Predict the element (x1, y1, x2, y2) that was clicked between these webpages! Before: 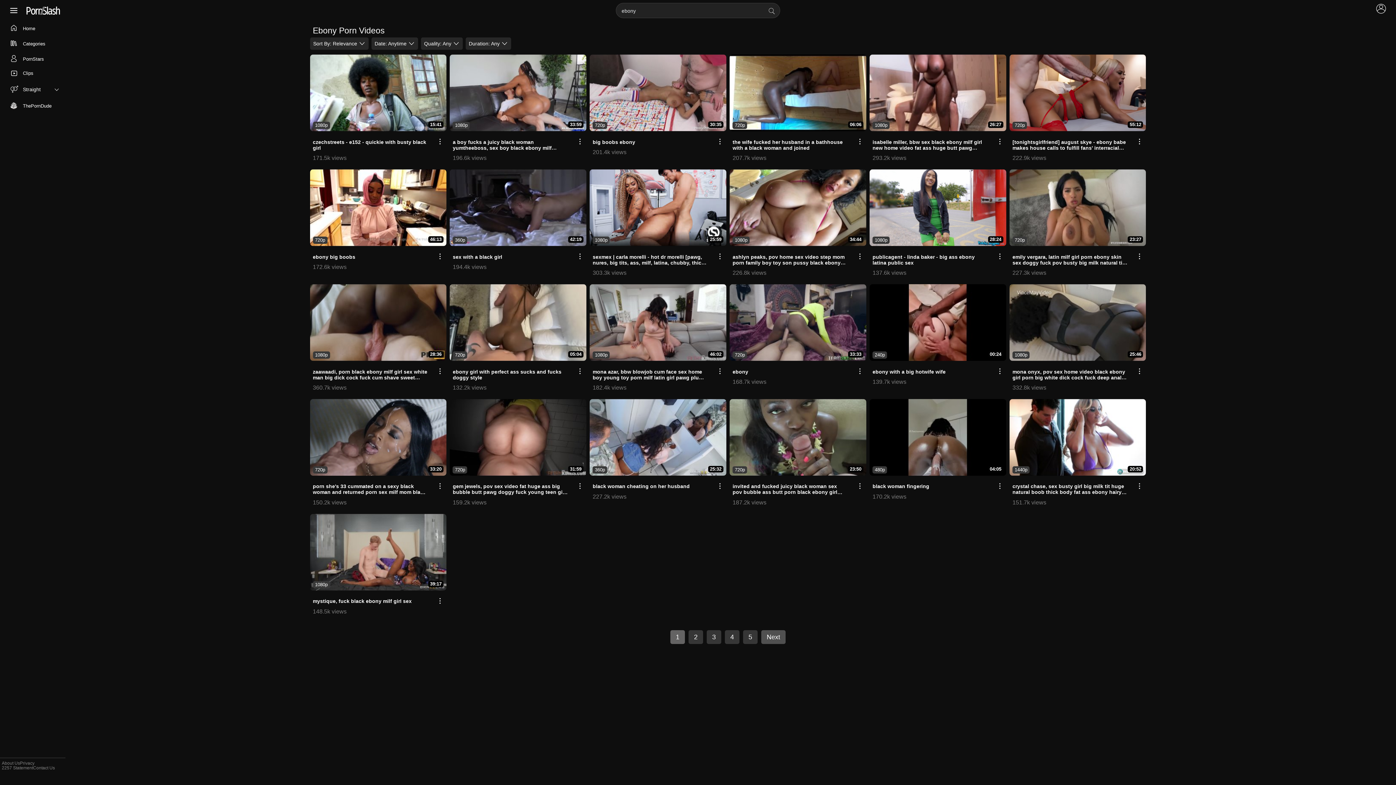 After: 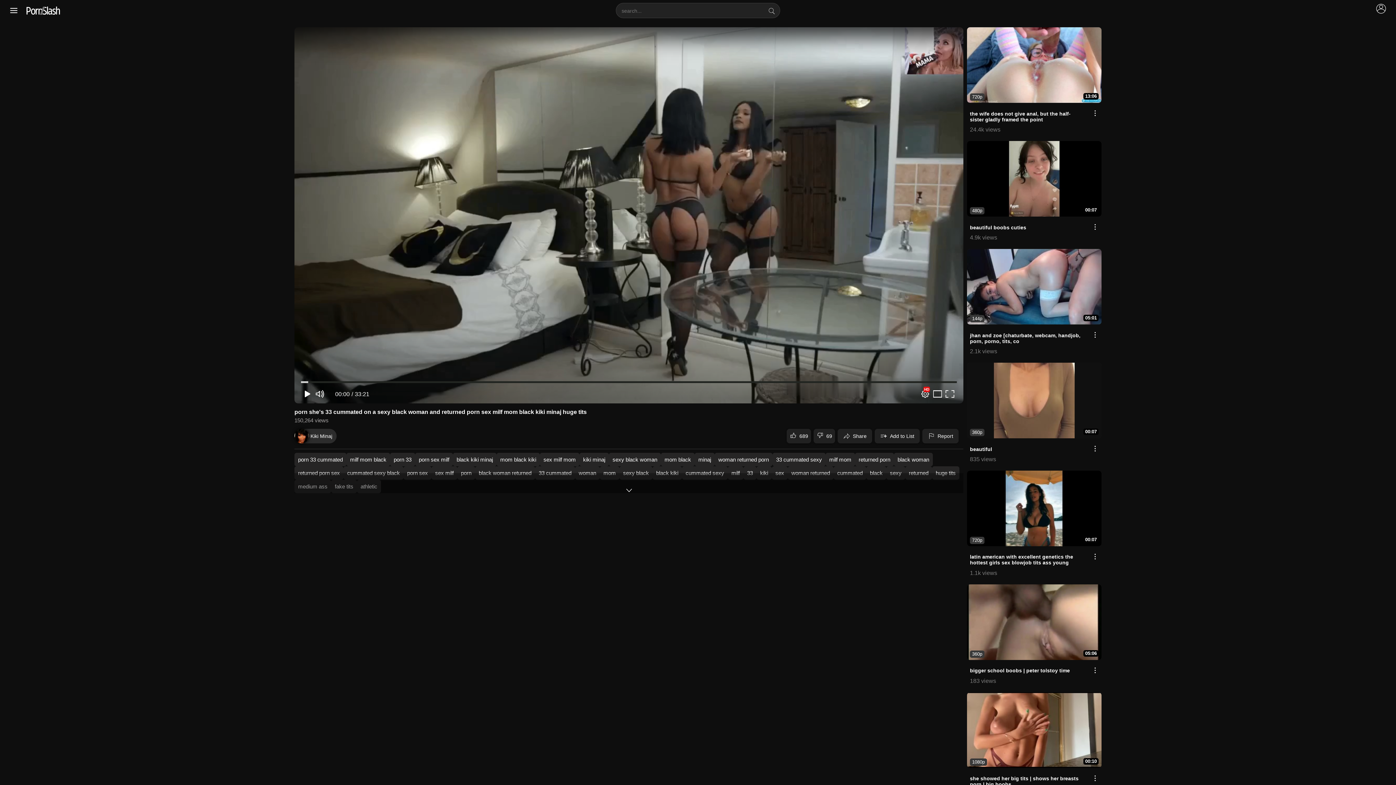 Action: bbox: (312, 483, 426, 501) label: porn she's 33 cummated on a sexy black woman and returned porn sex milf mom black kiki minaj huge tits